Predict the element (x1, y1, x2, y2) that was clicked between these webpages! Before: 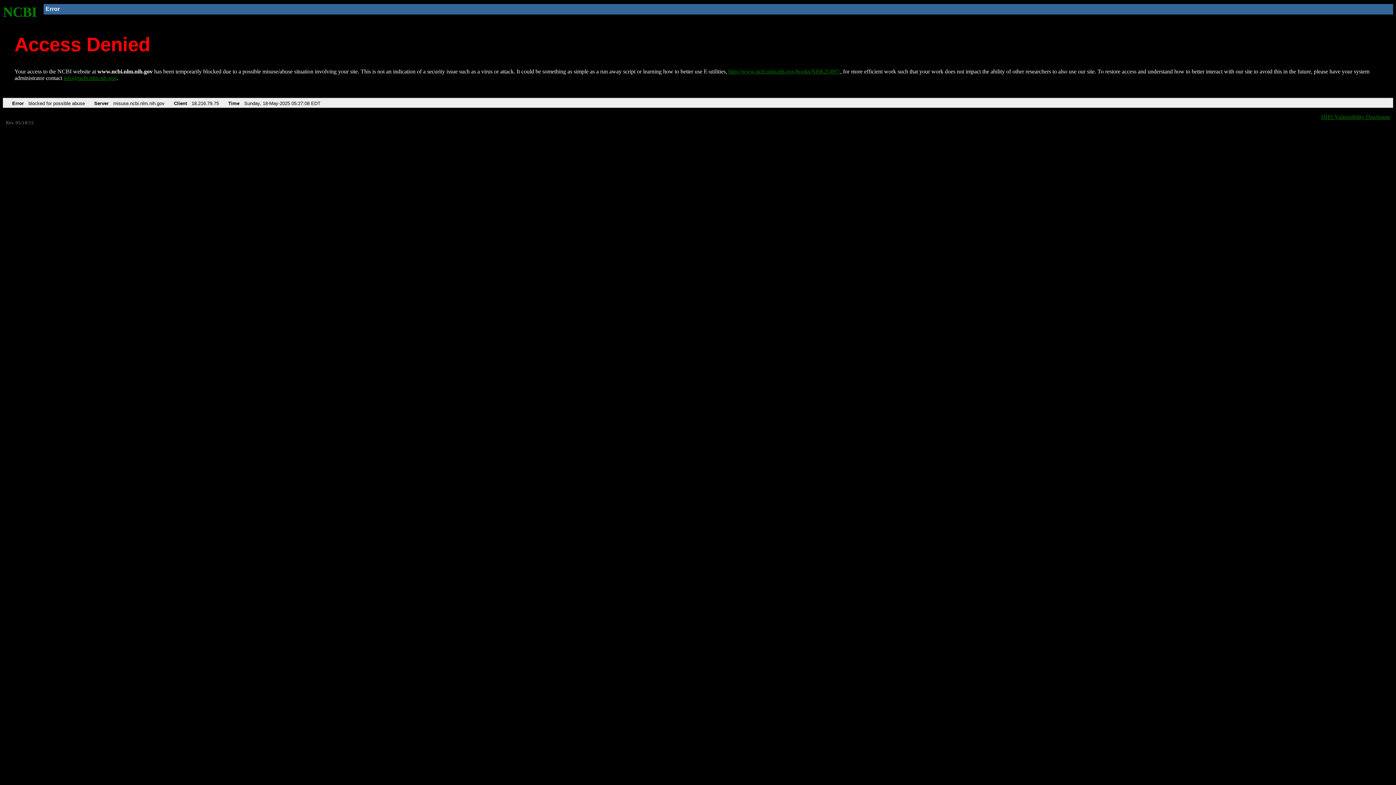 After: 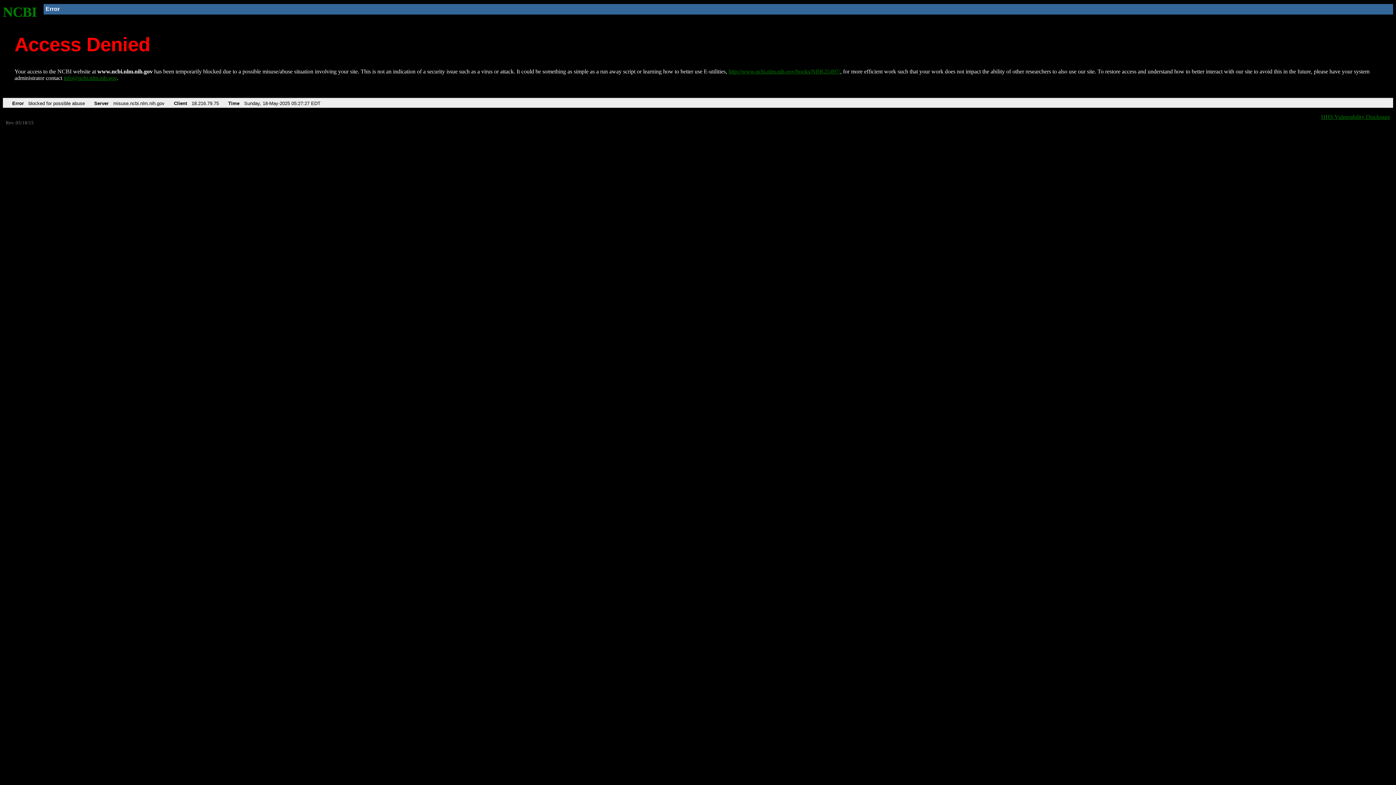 Action: bbox: (728, 68, 840, 74) label: http://www.ncbi.nlm.nih.gov/books/NBK25497/